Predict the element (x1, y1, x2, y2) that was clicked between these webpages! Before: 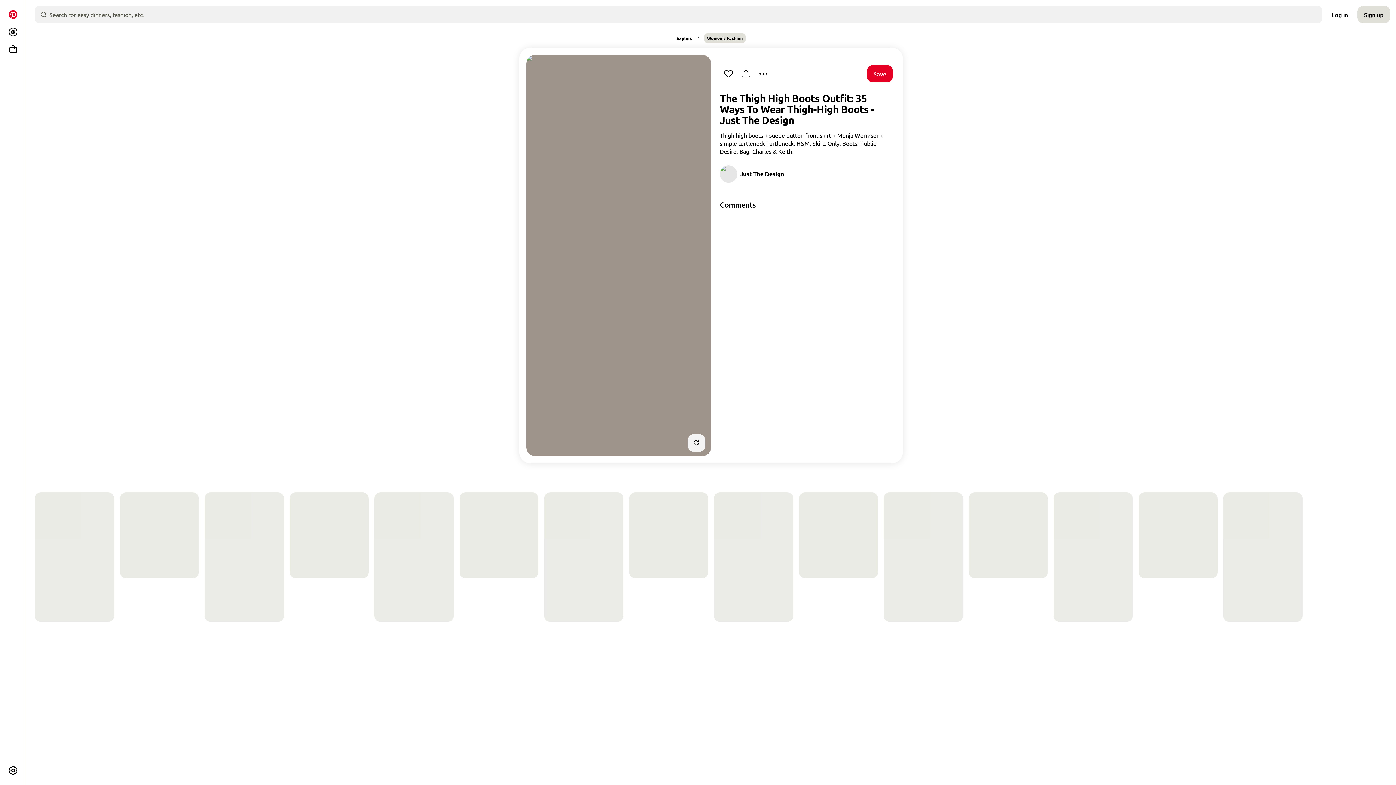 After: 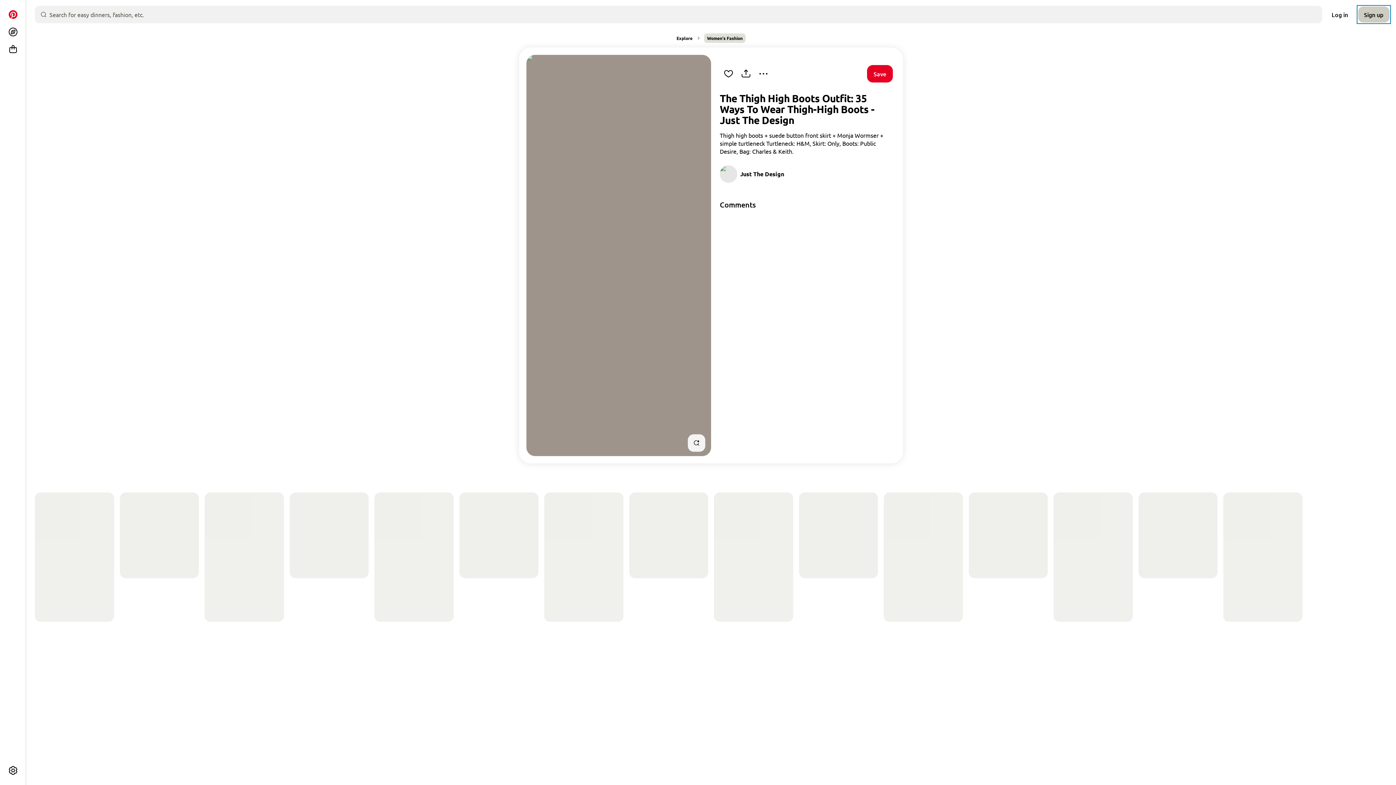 Action: label: Sign up bbox: (1357, 5, 1390, 23)